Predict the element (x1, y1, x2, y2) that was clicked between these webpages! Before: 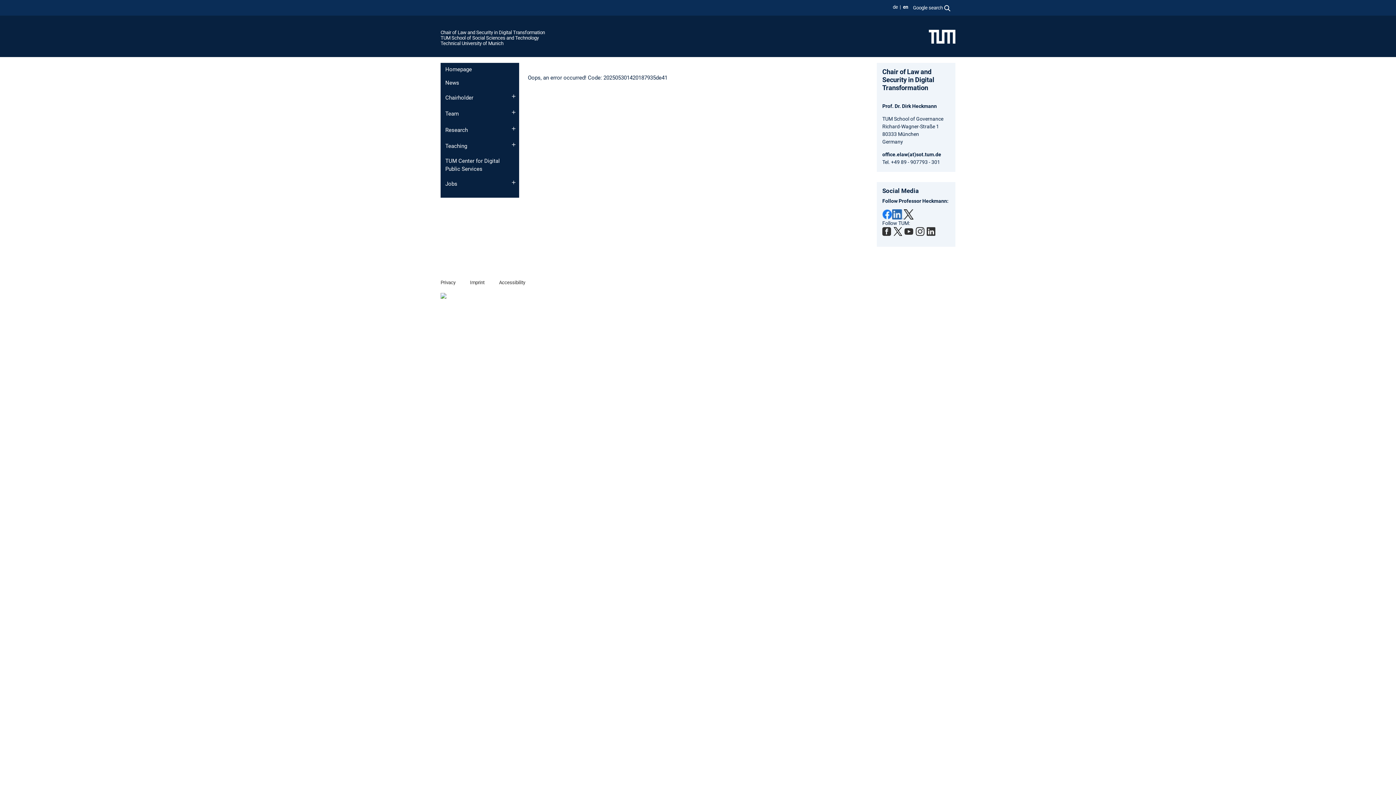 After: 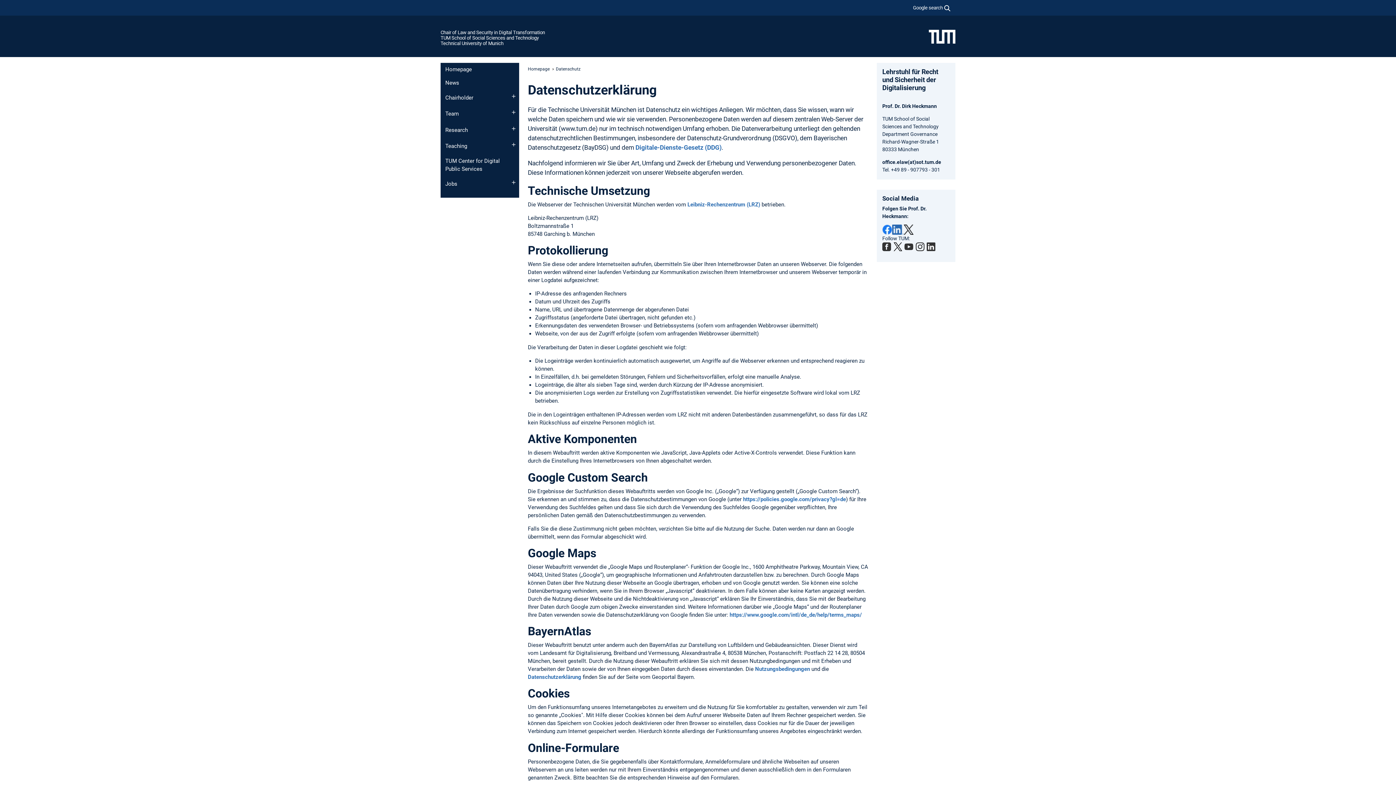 Action: bbox: (440, 280, 455, 286) label: Privacy